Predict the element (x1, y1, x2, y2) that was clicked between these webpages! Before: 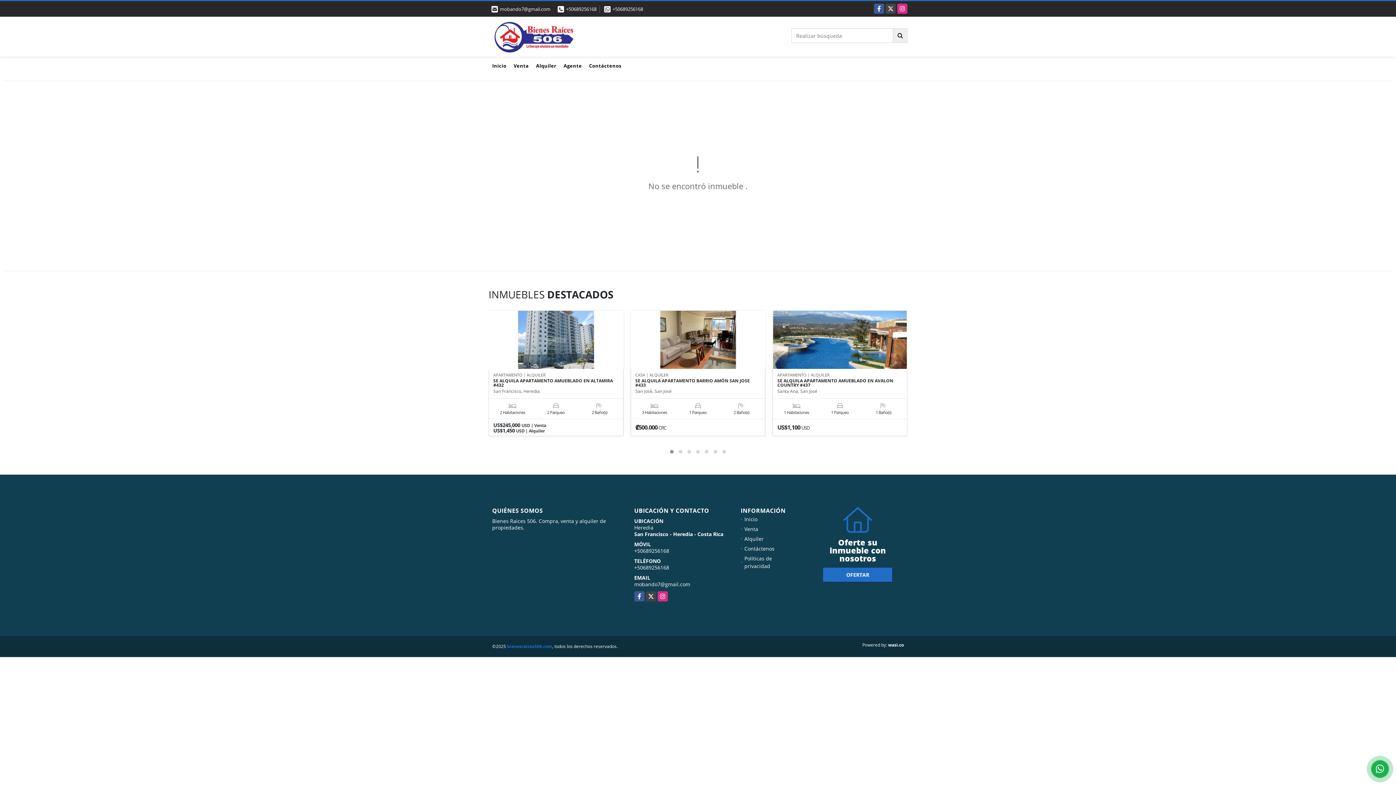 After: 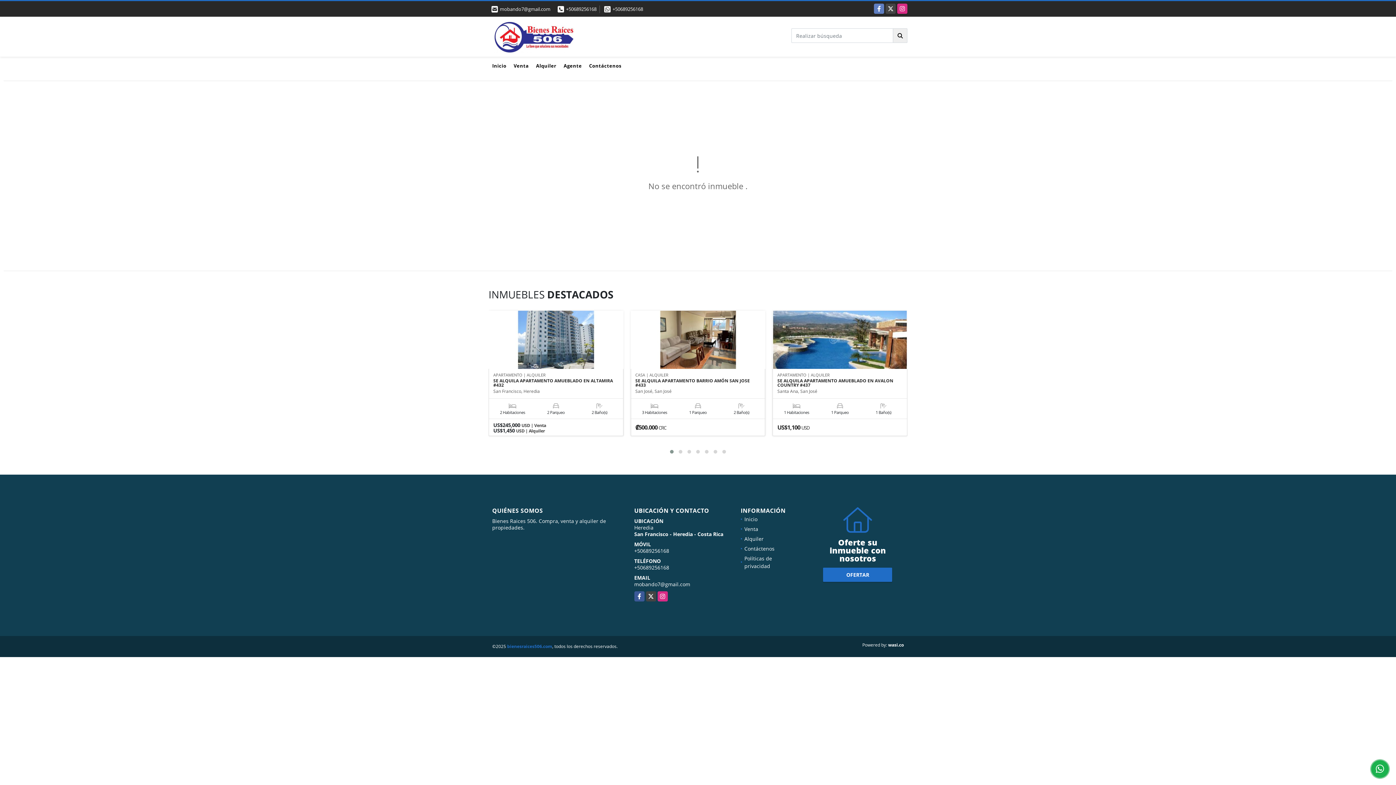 Action: bbox: (874, 3, 884, 13) label: Facebook